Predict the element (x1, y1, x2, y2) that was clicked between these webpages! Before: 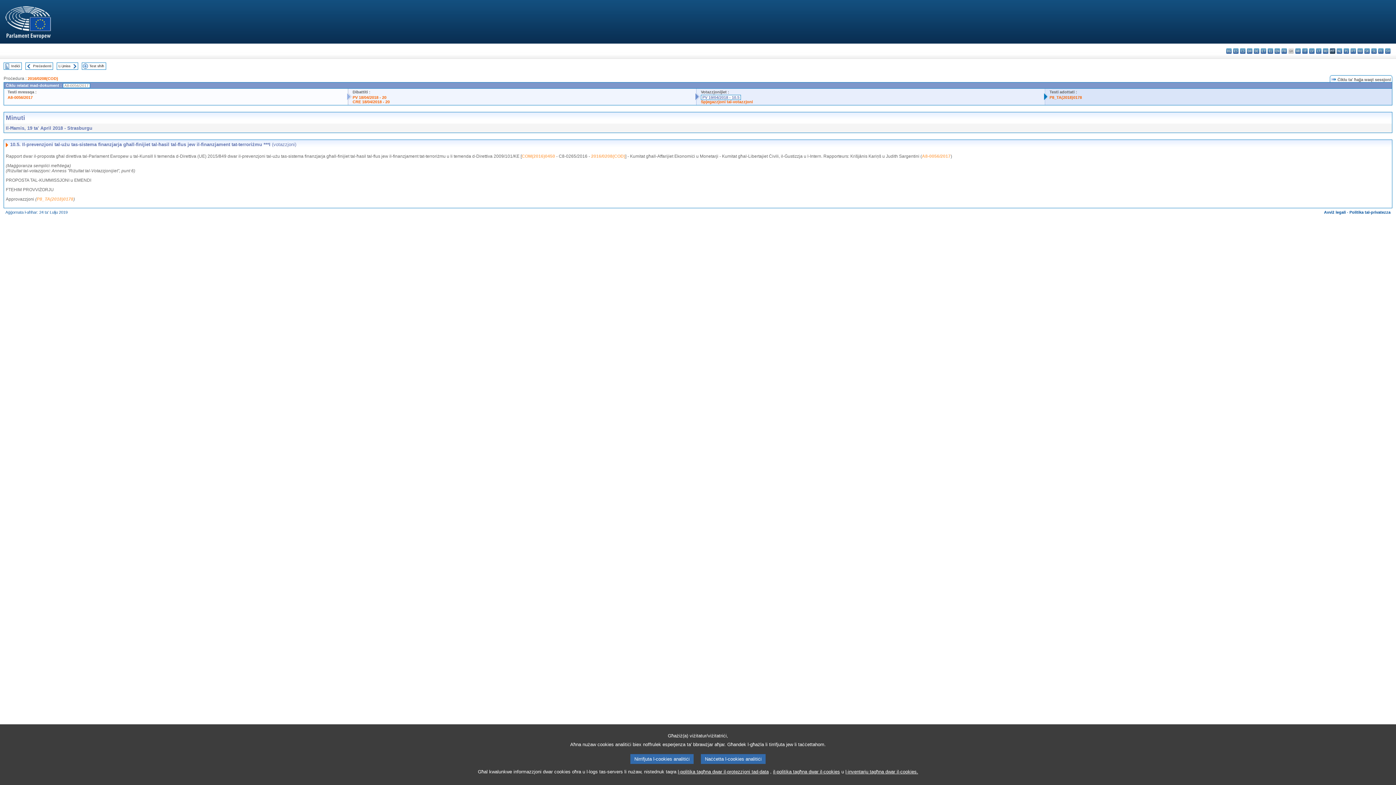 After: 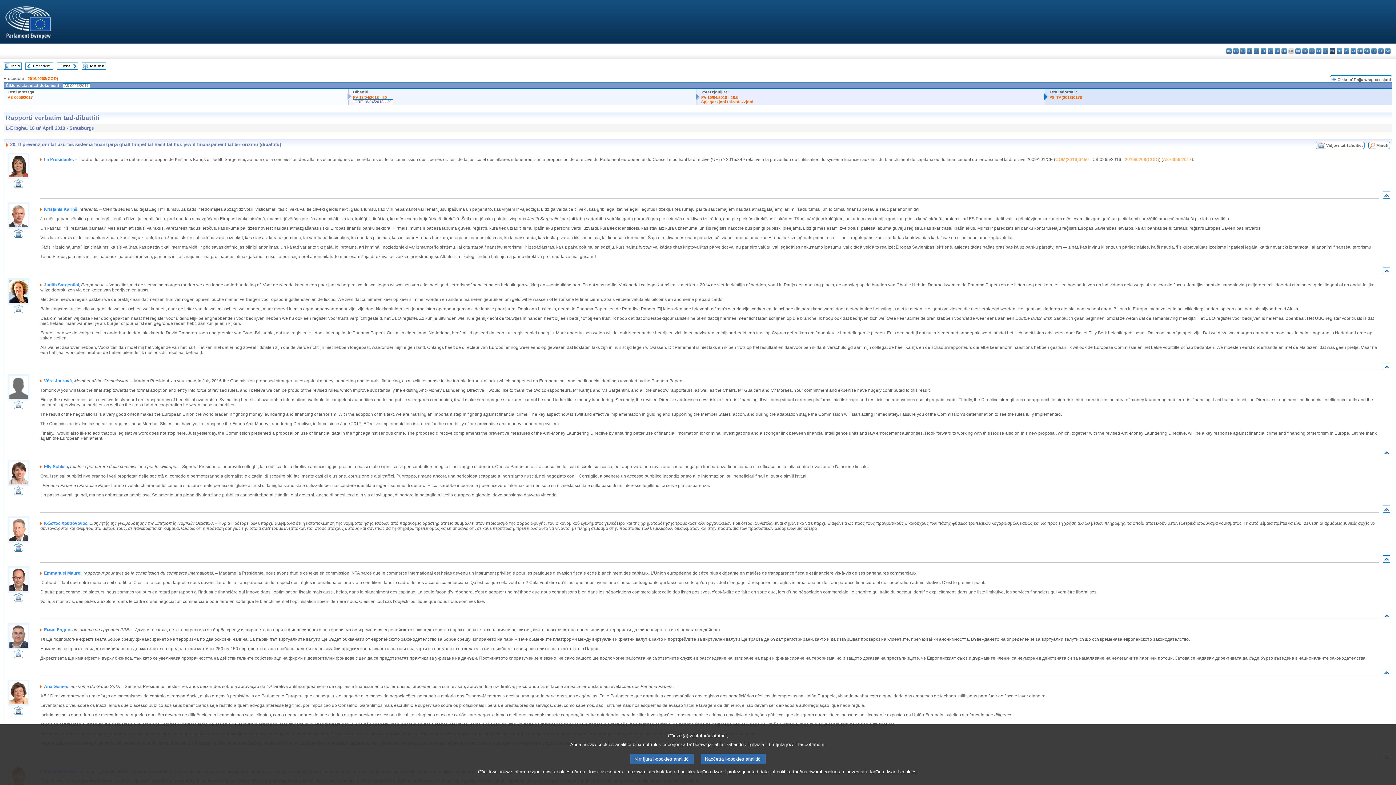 Action: bbox: (352, 99, 389, 104) label: CRE 18/04/2018 - 20